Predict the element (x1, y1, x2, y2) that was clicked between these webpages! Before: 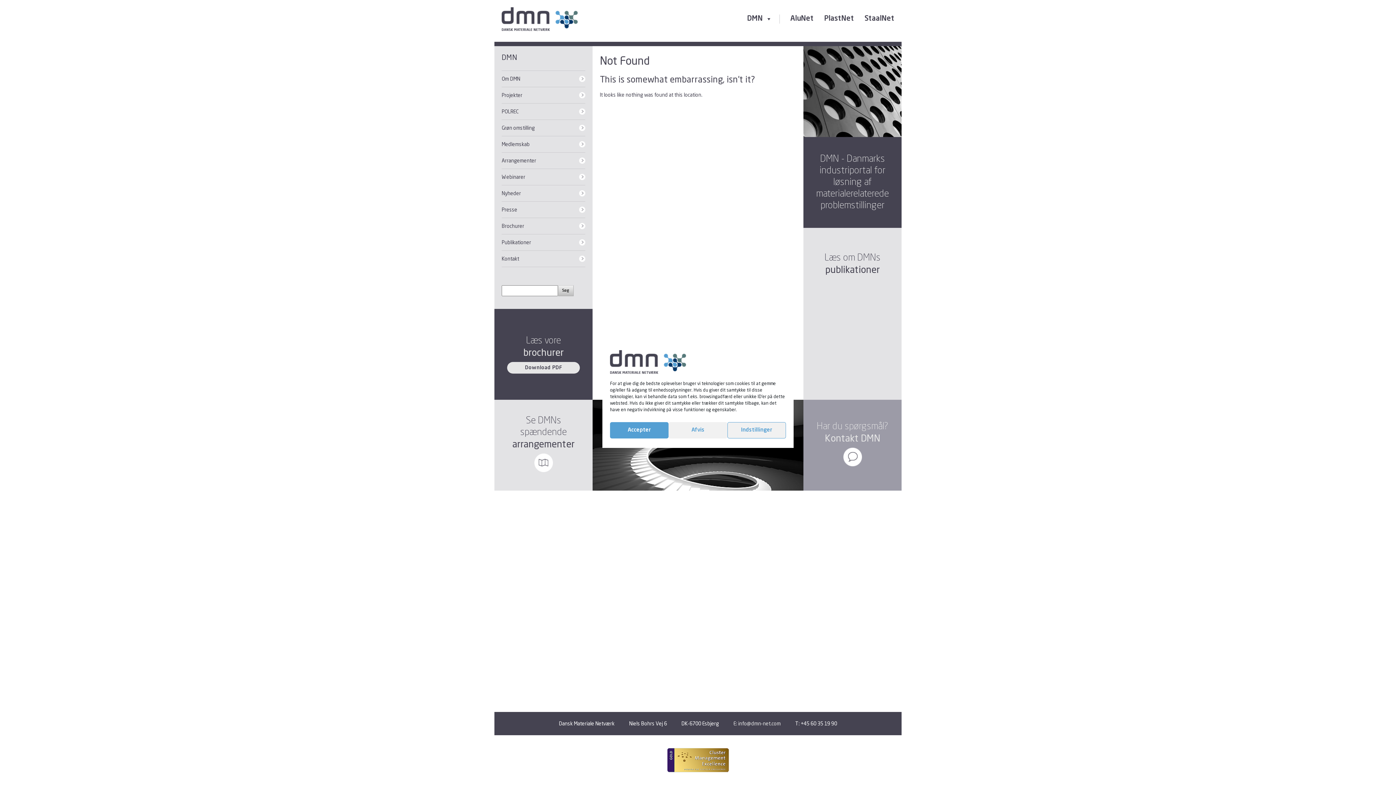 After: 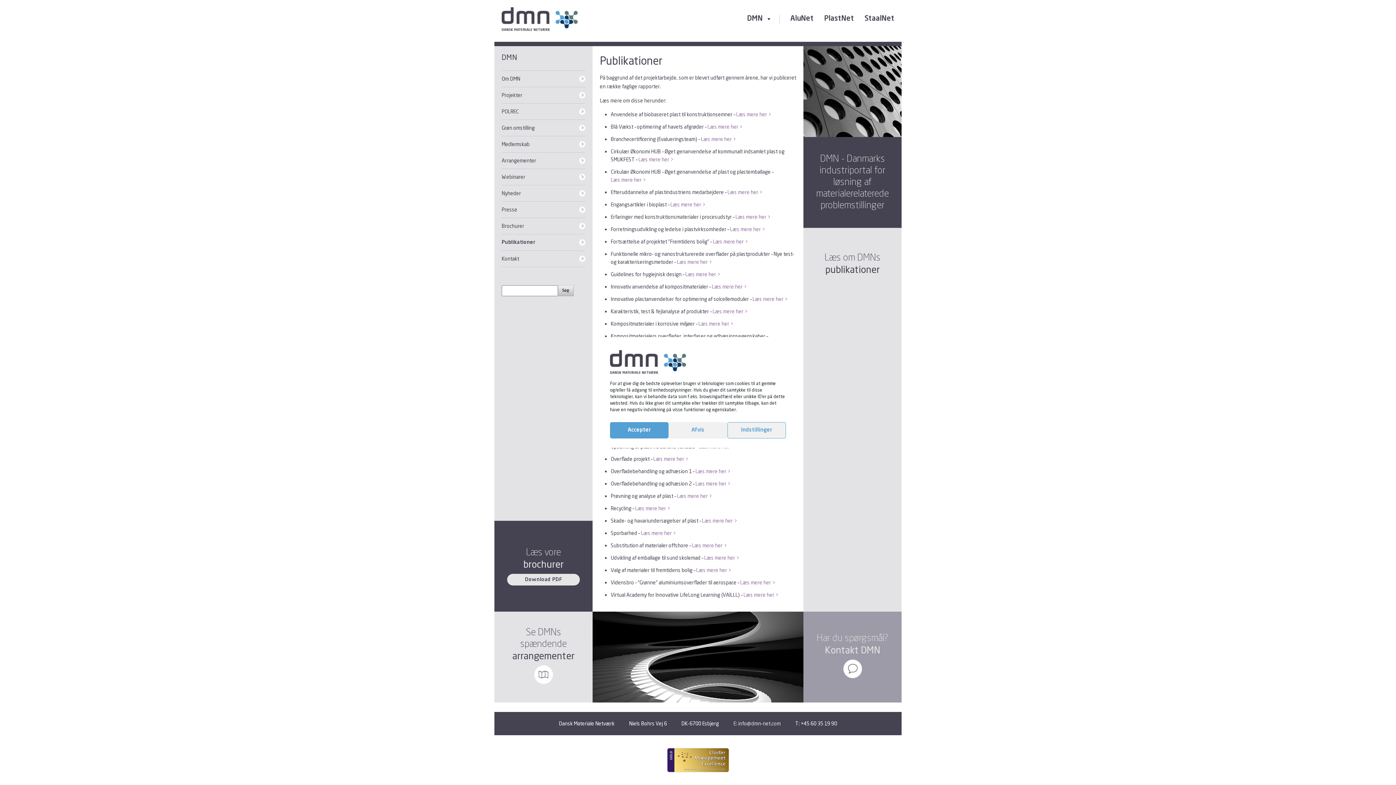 Action: label: publikationer bbox: (825, 264, 880, 275)